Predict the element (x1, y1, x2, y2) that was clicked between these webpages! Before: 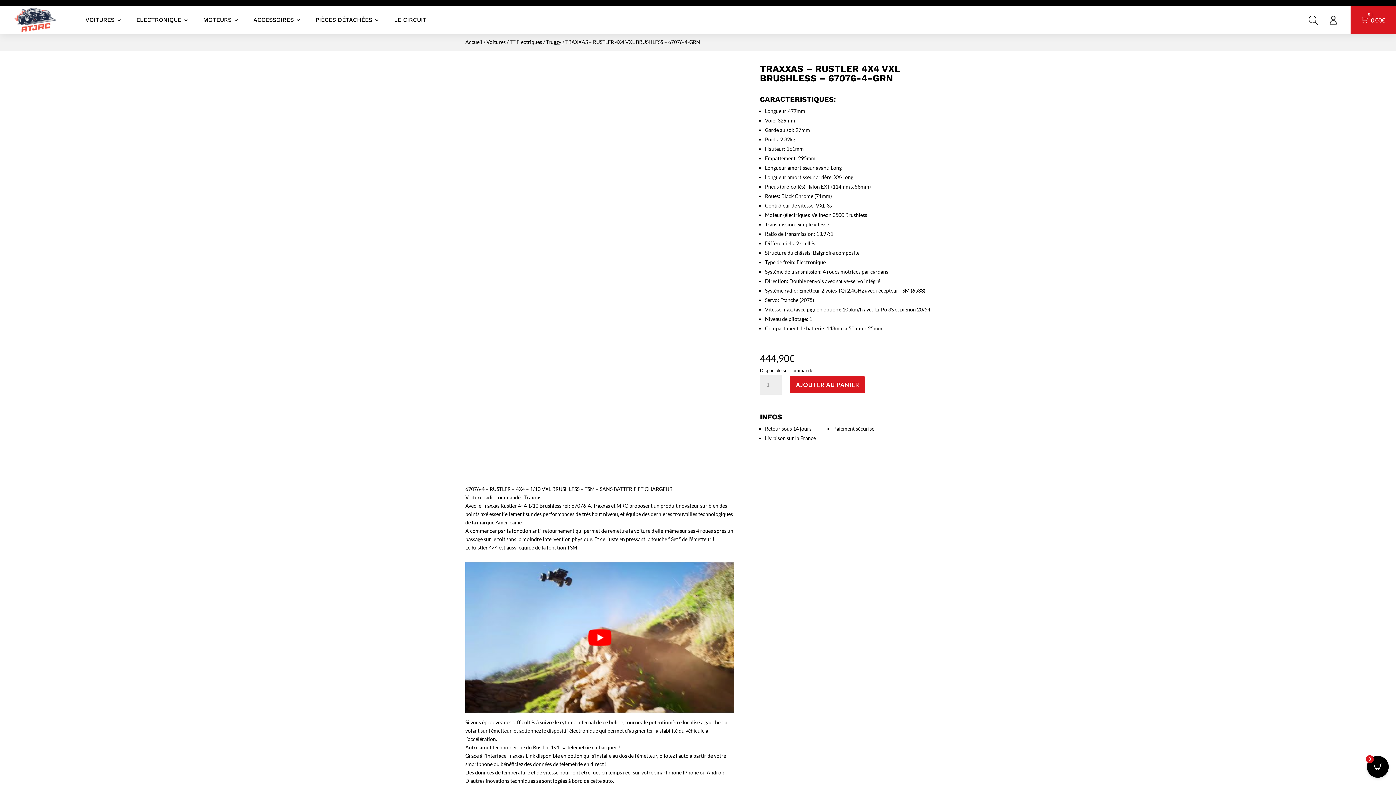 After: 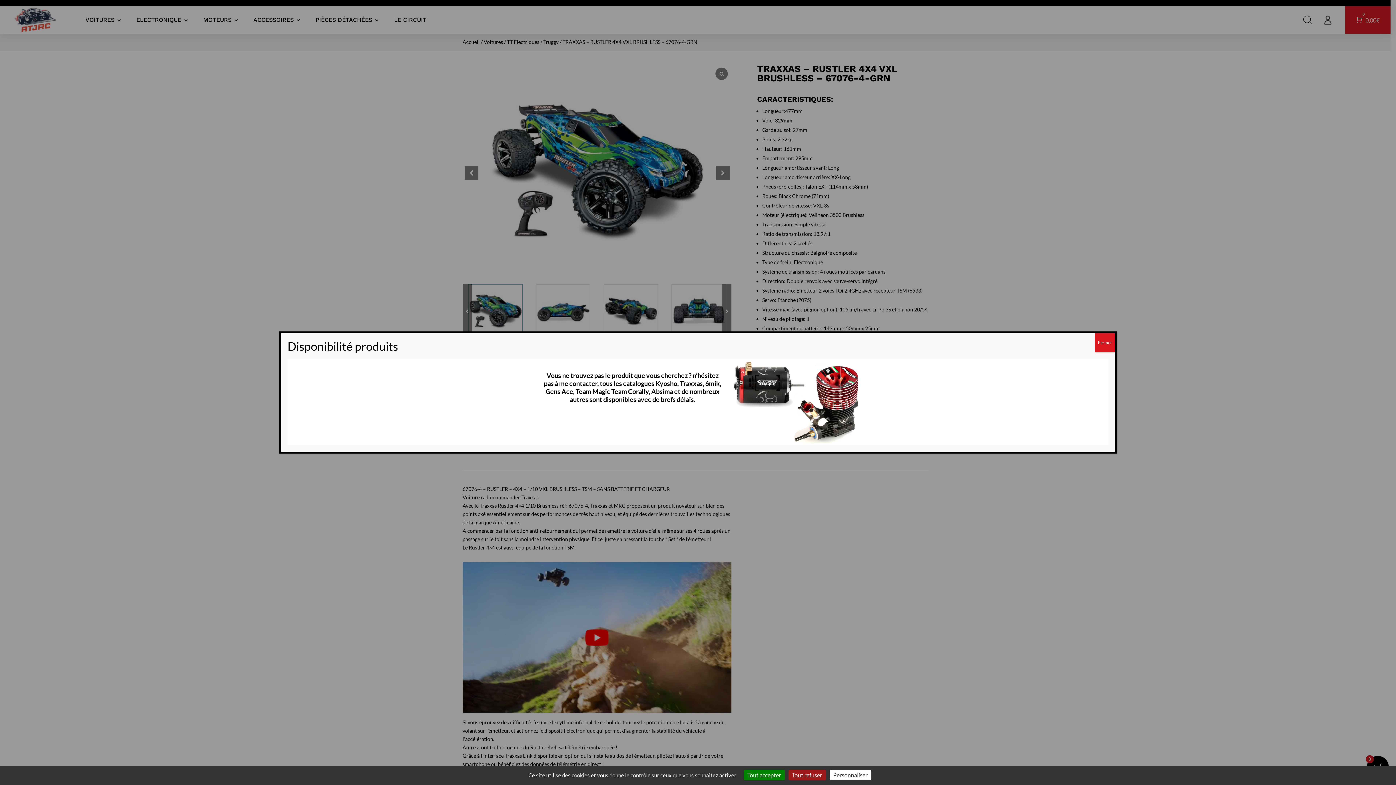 Action: label: Open CartPops popover bbox: (1367, 756, 1389, 778)